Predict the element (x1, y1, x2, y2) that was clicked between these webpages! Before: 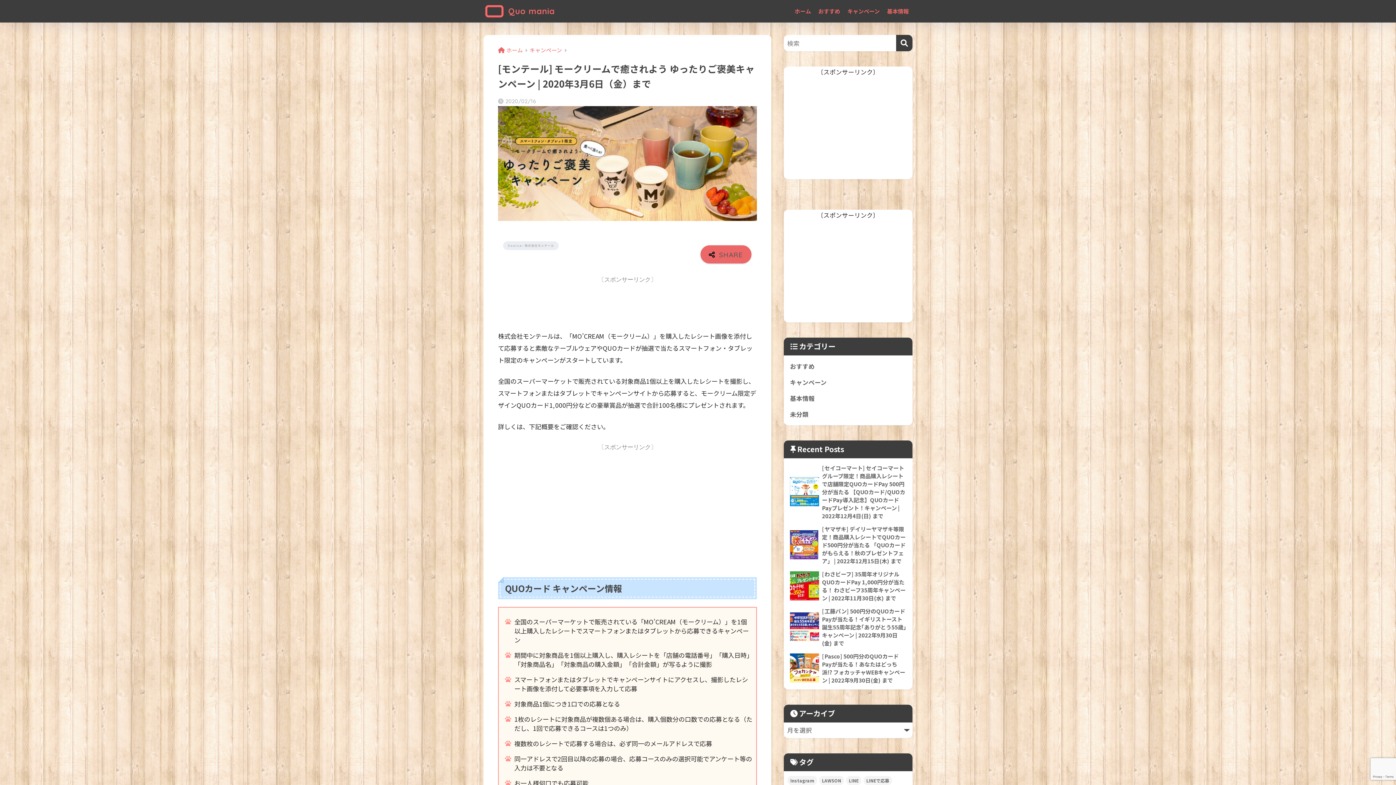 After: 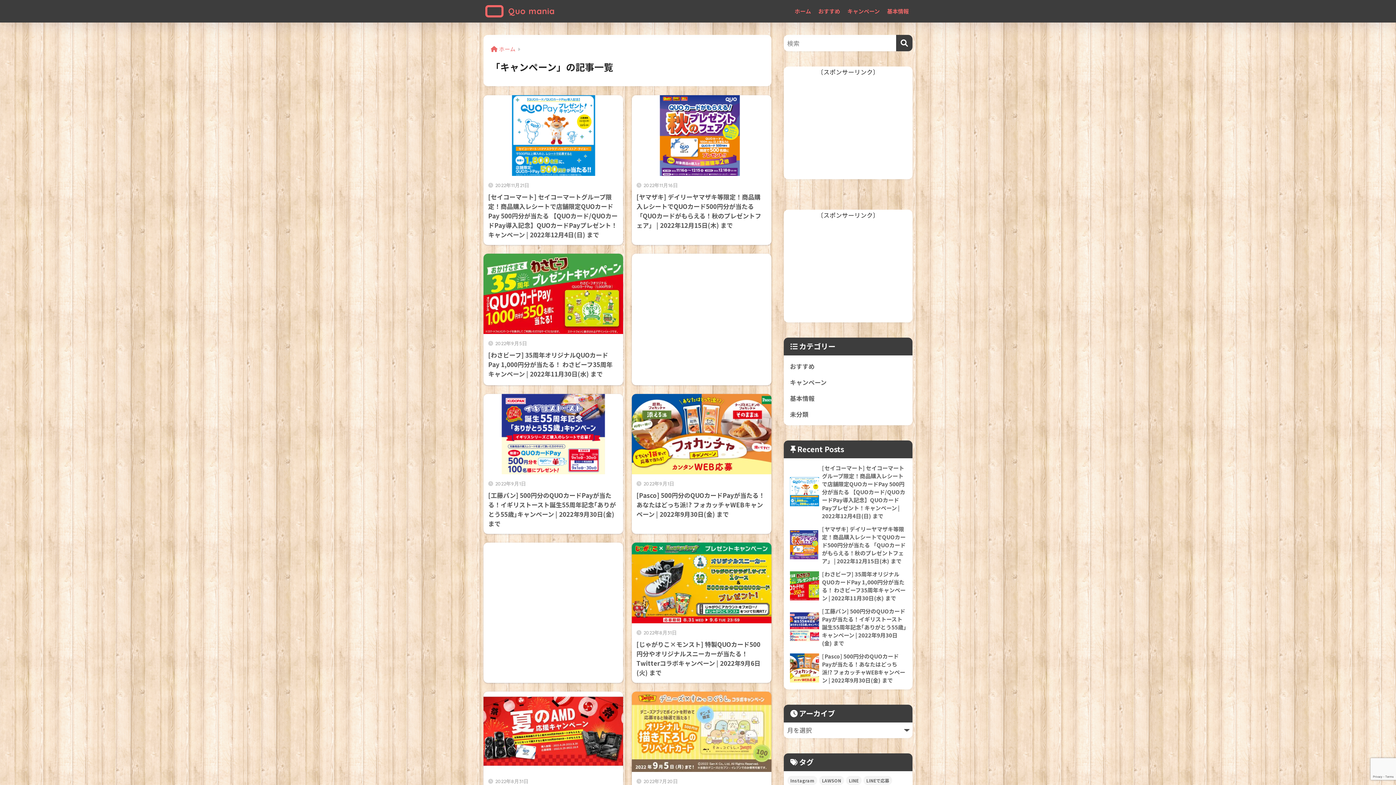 Action: bbox: (787, 374, 909, 390) label: キャンペーン